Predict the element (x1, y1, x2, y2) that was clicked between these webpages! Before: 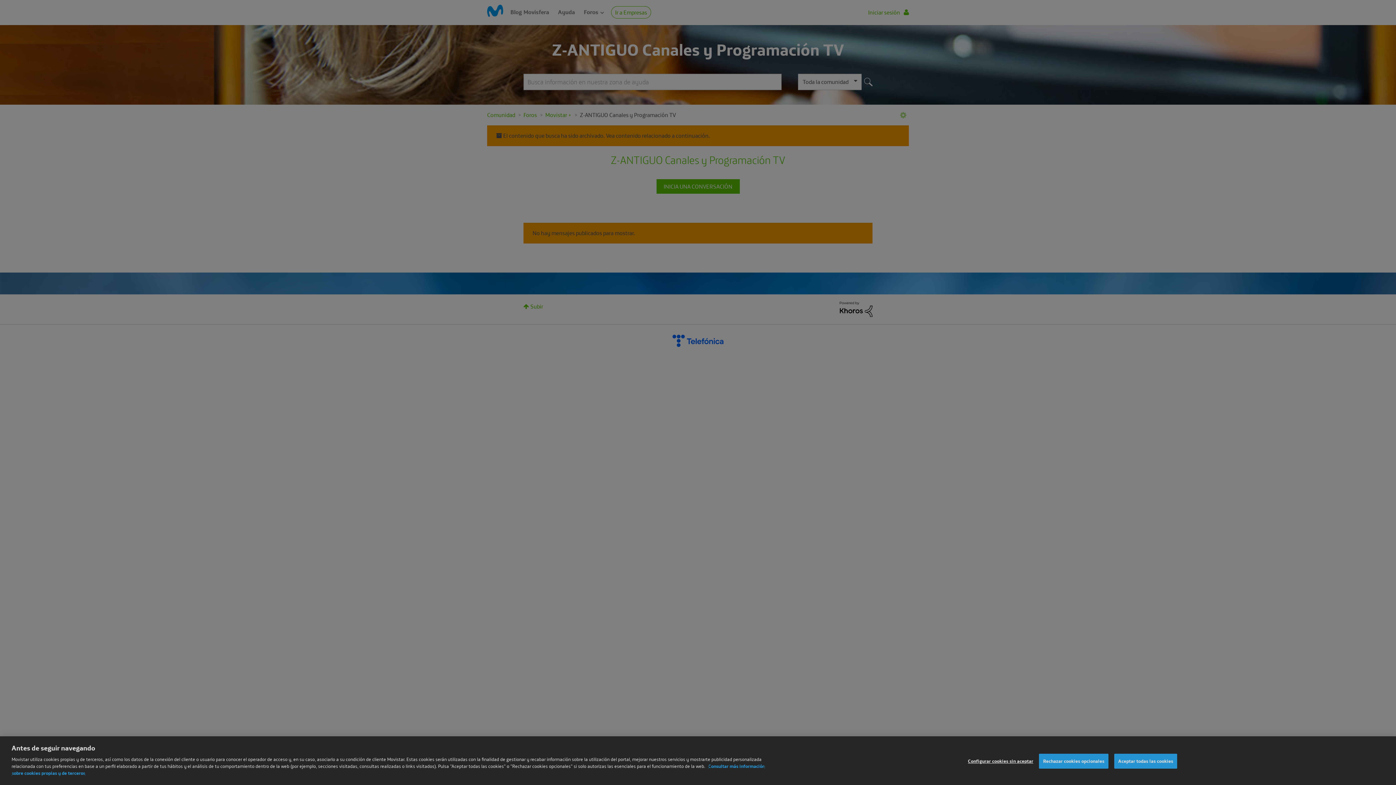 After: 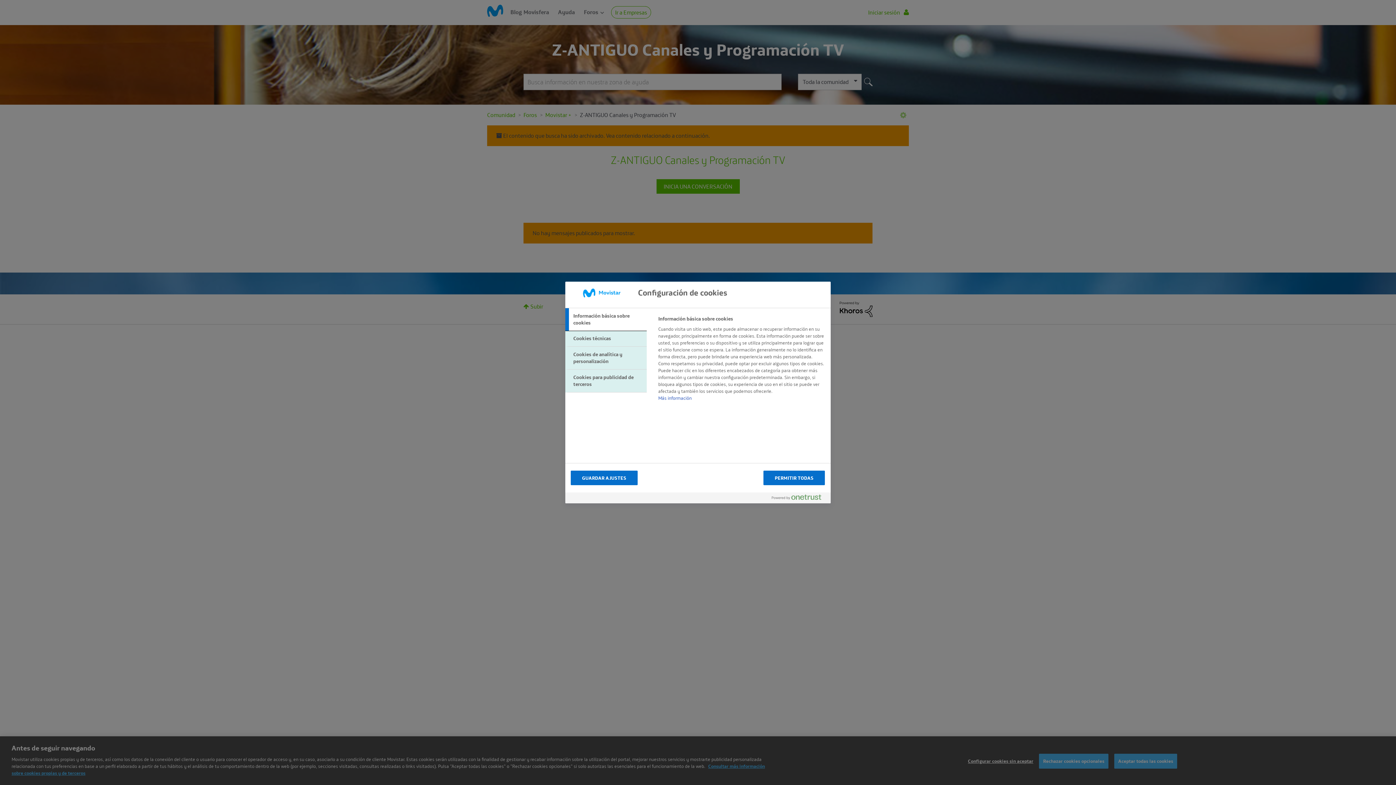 Action: label: Configurar cookies sin aceptar bbox: (968, 766, 1033, 780)